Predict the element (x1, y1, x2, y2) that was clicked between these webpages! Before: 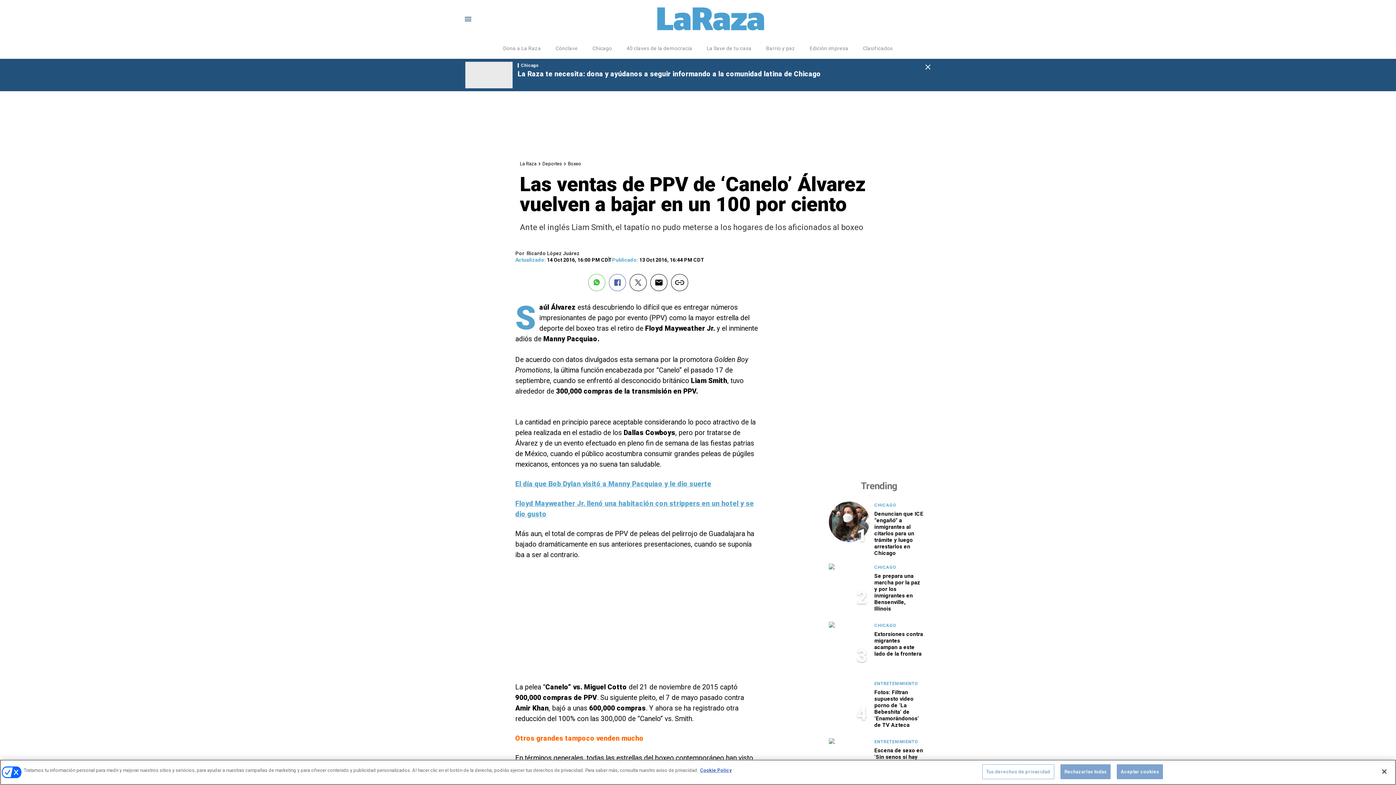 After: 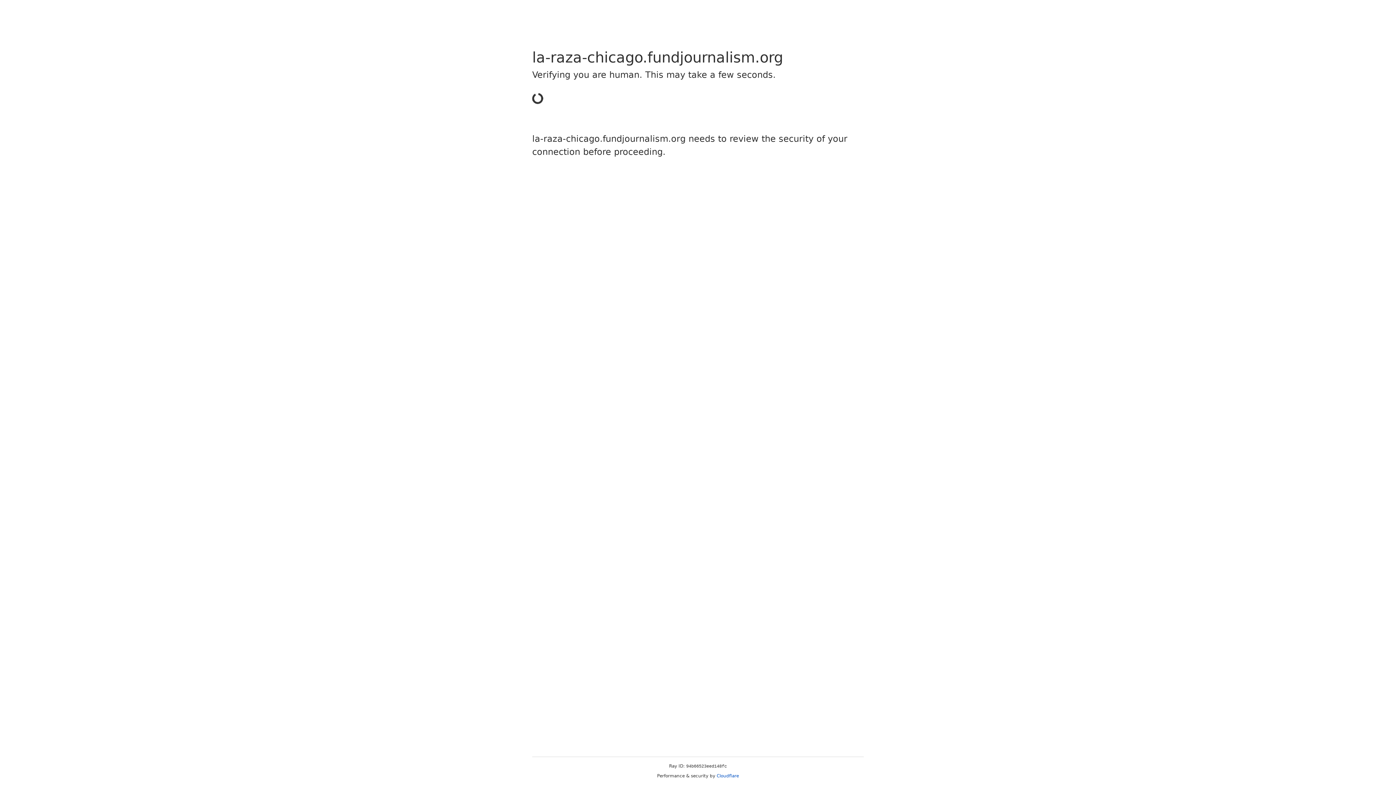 Action: label: Dona a La Raza bbox: (496, 37, 548, 58)